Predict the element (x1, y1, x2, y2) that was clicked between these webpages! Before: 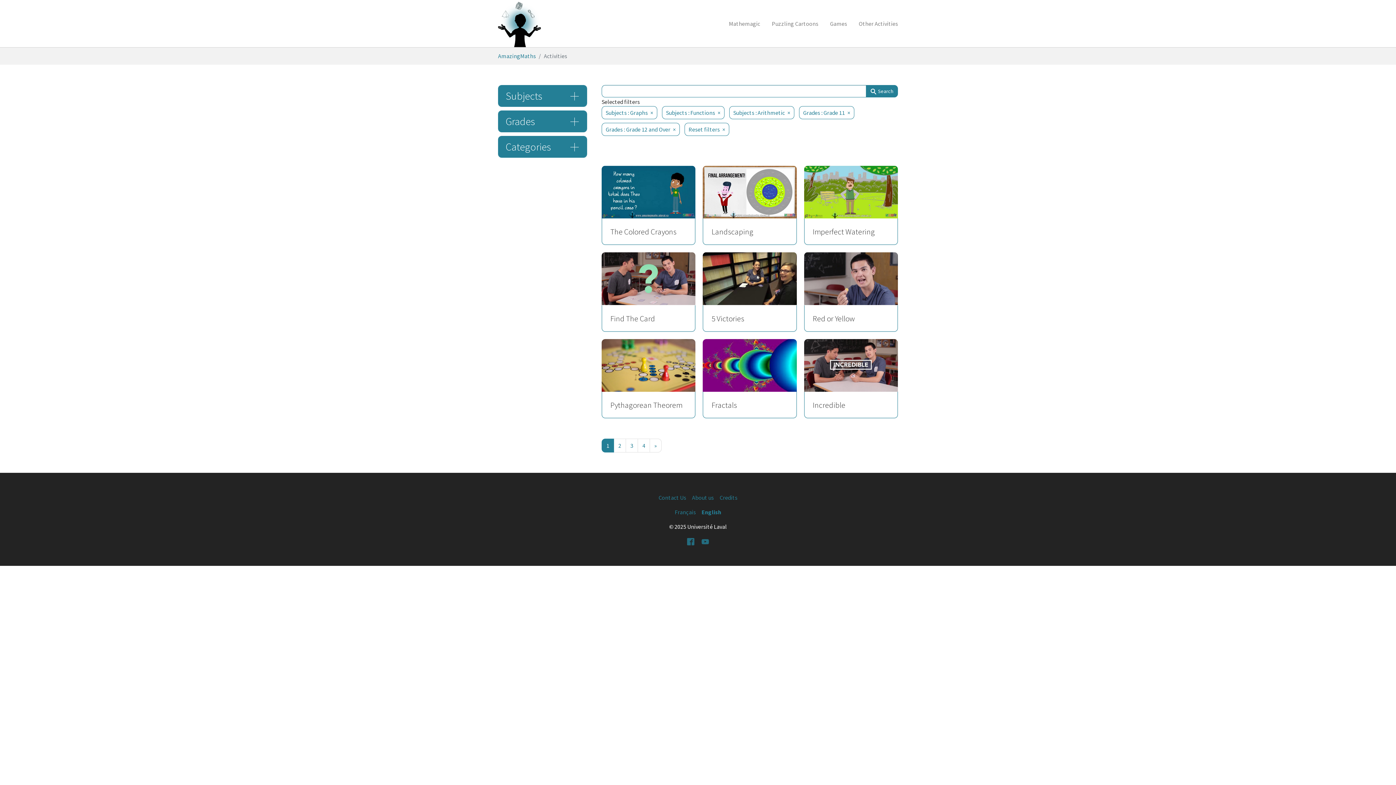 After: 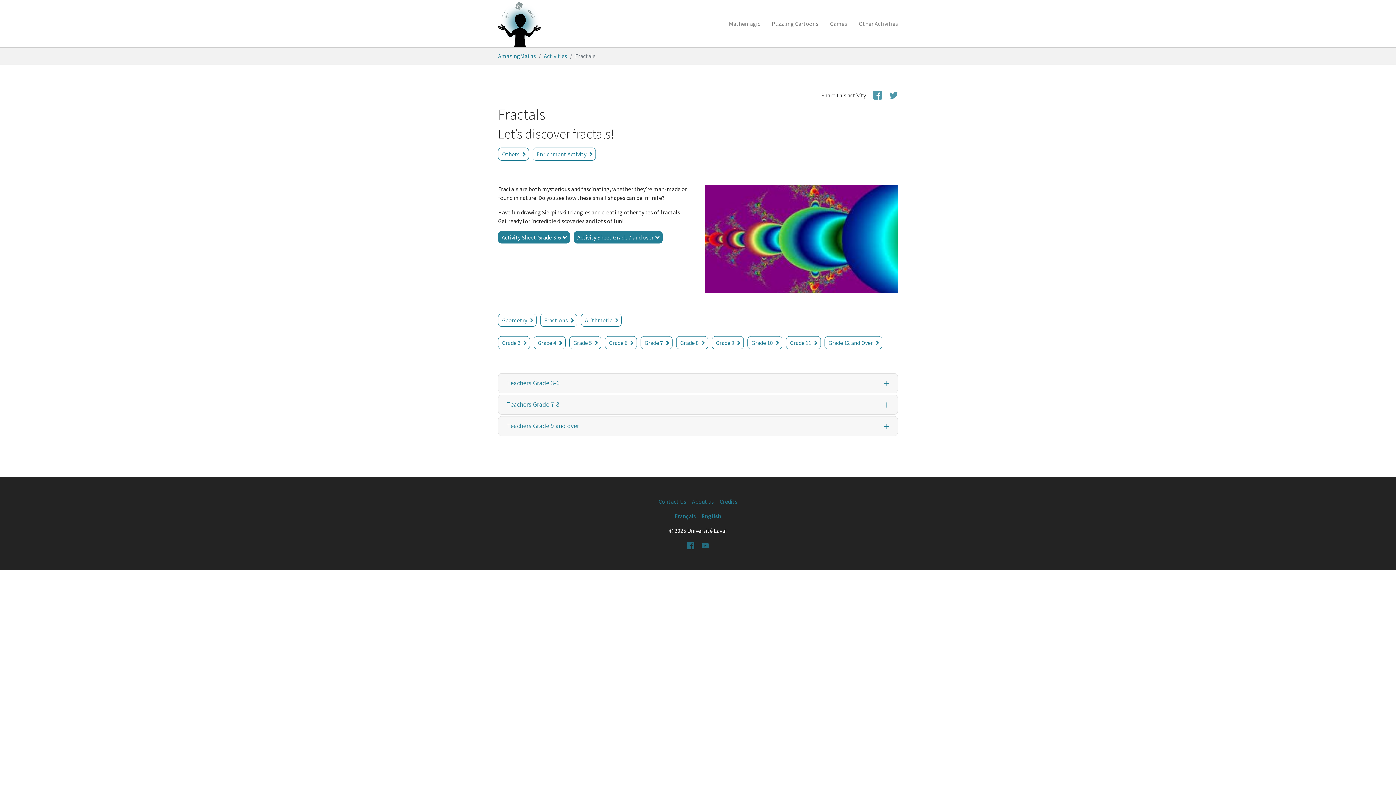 Action: label: Fractals bbox: (703, 339, 796, 418)